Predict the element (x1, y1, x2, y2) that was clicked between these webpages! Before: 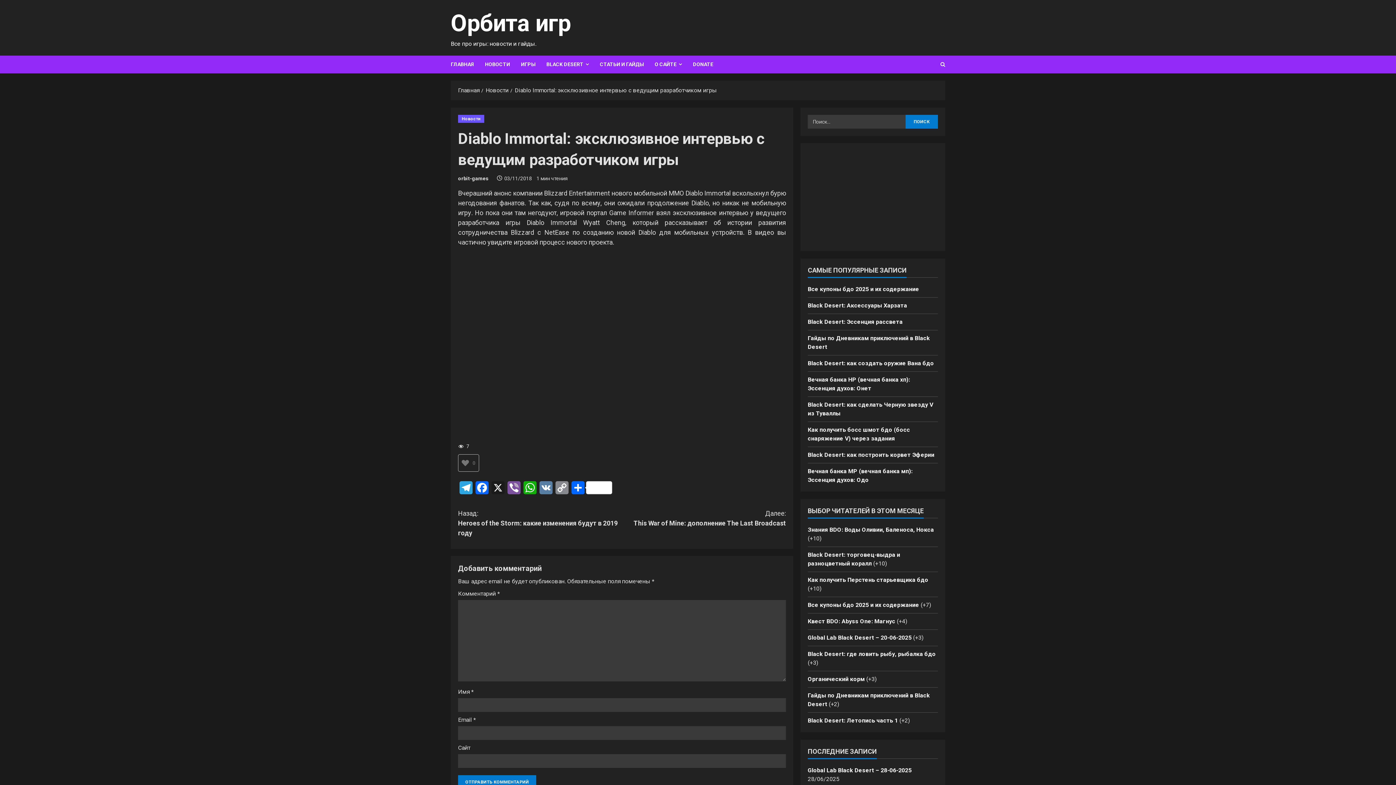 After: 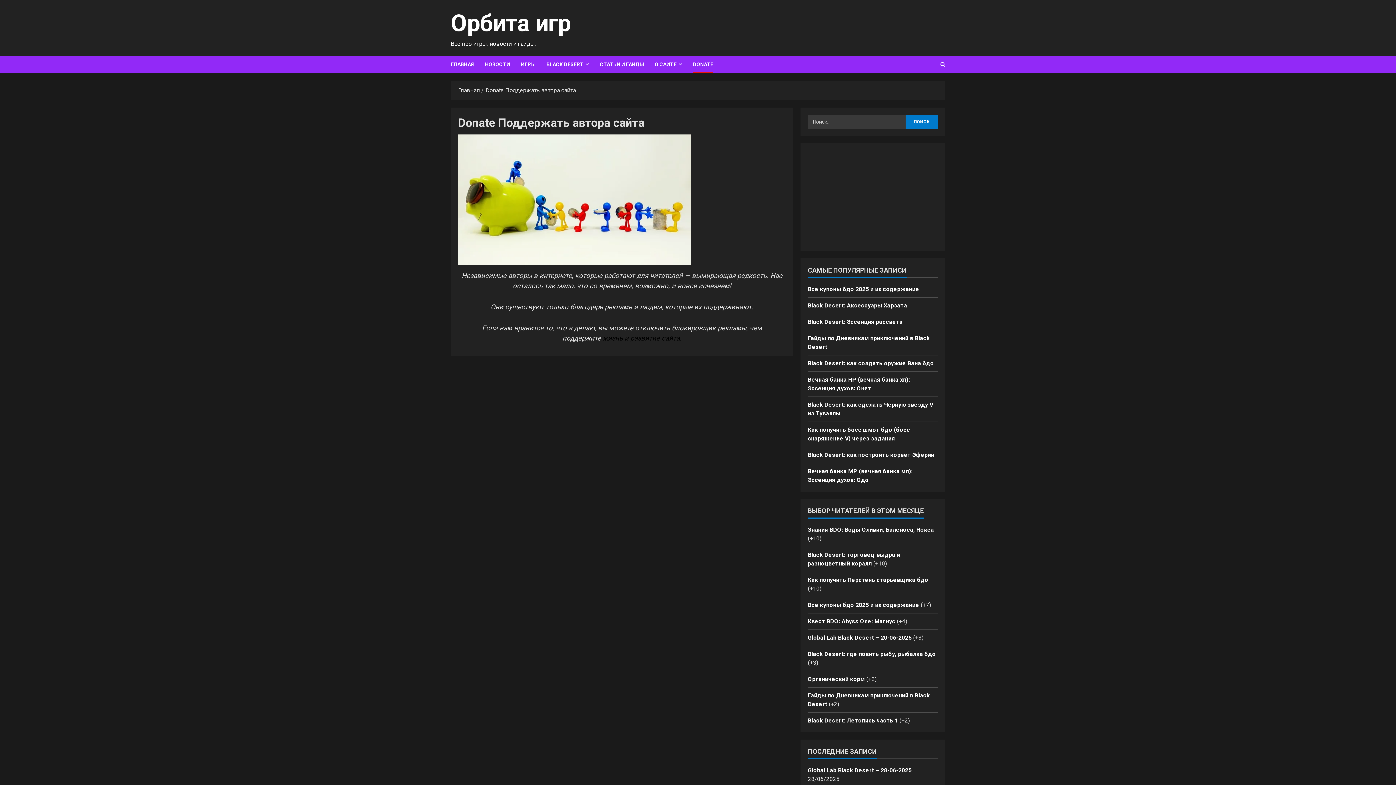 Action: bbox: (687, 55, 713, 73) label: DONATE